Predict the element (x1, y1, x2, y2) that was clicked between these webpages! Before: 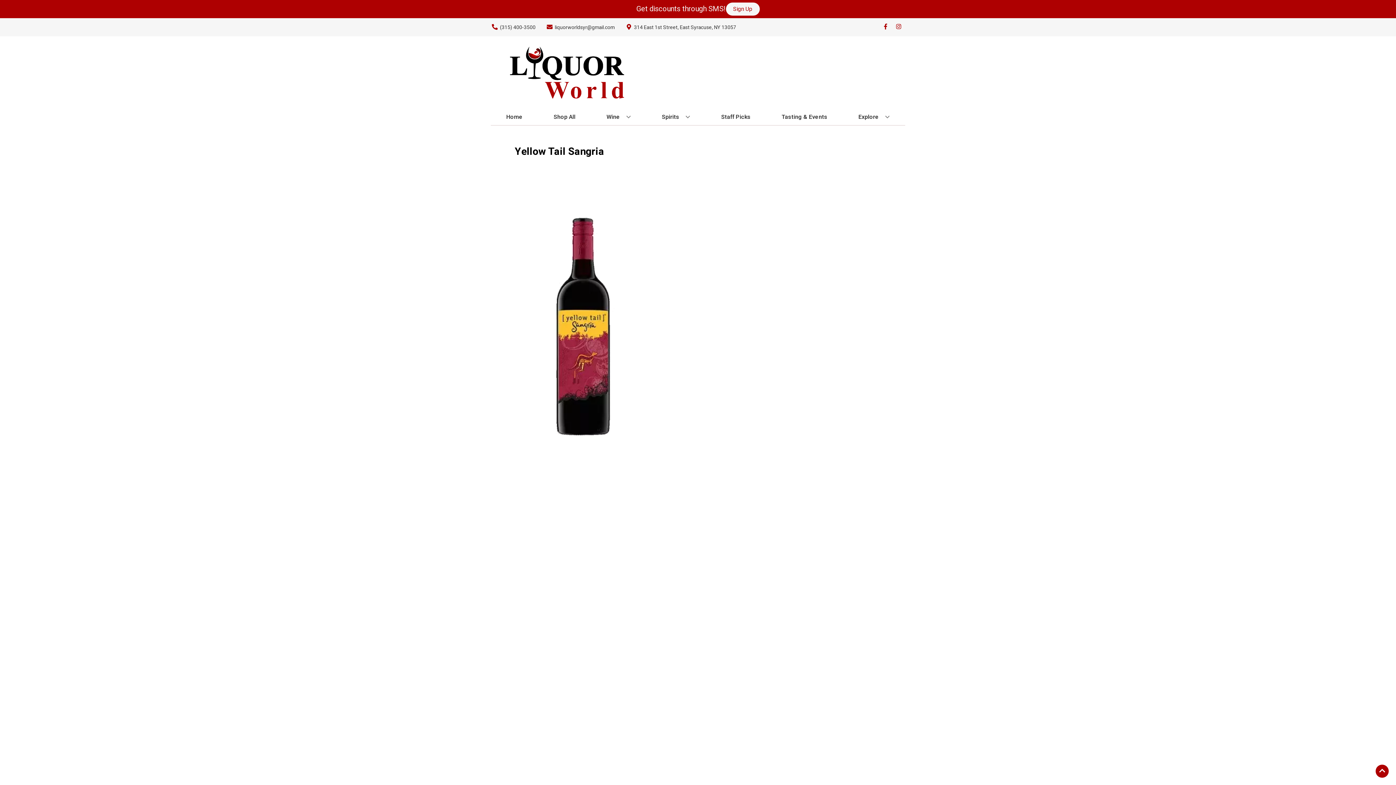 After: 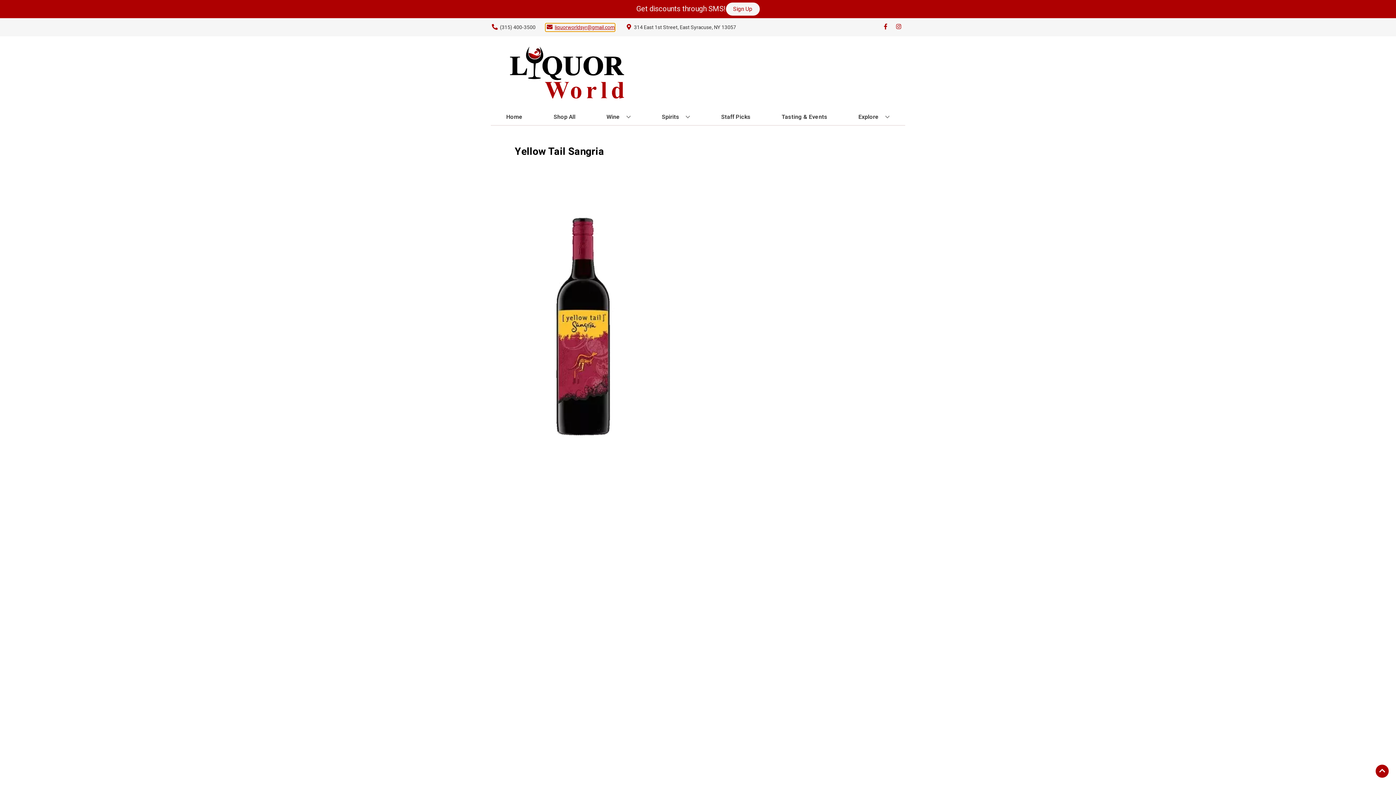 Action: bbox: (545, 23, 614, 31) label: Store Email address is liquorworldsyr@gmail.com Clicking will open a link in a new tab